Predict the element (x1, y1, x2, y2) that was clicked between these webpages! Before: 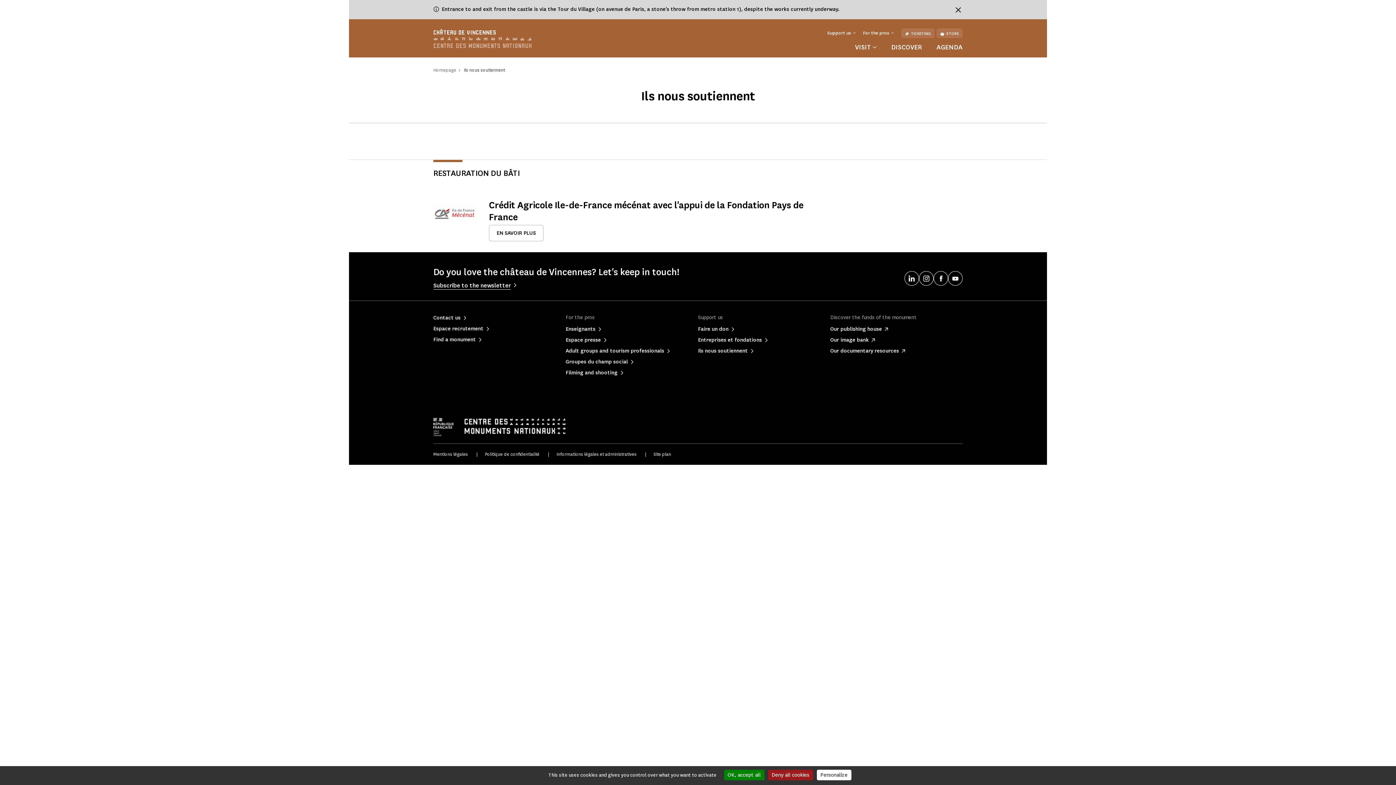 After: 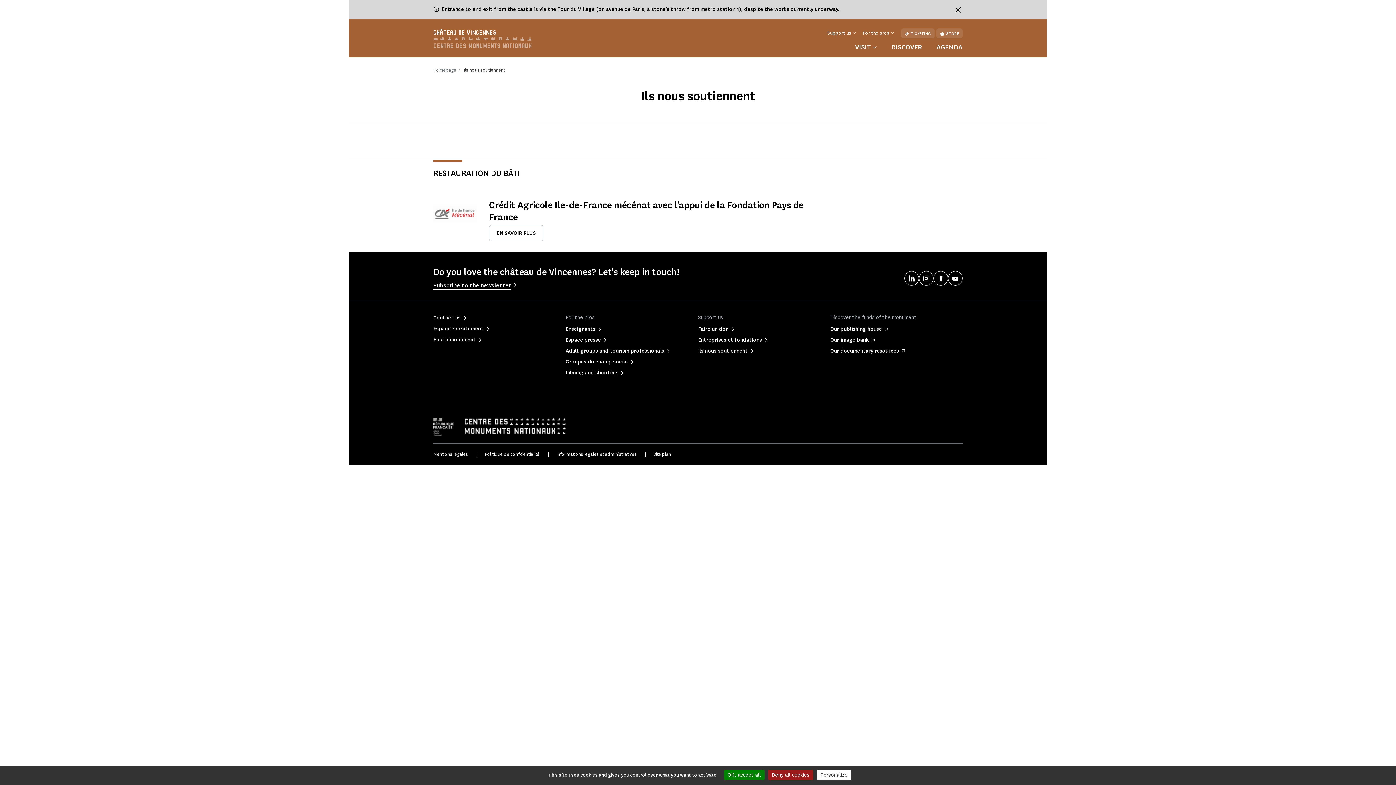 Action: bbox: (919, 271, 933, 285)